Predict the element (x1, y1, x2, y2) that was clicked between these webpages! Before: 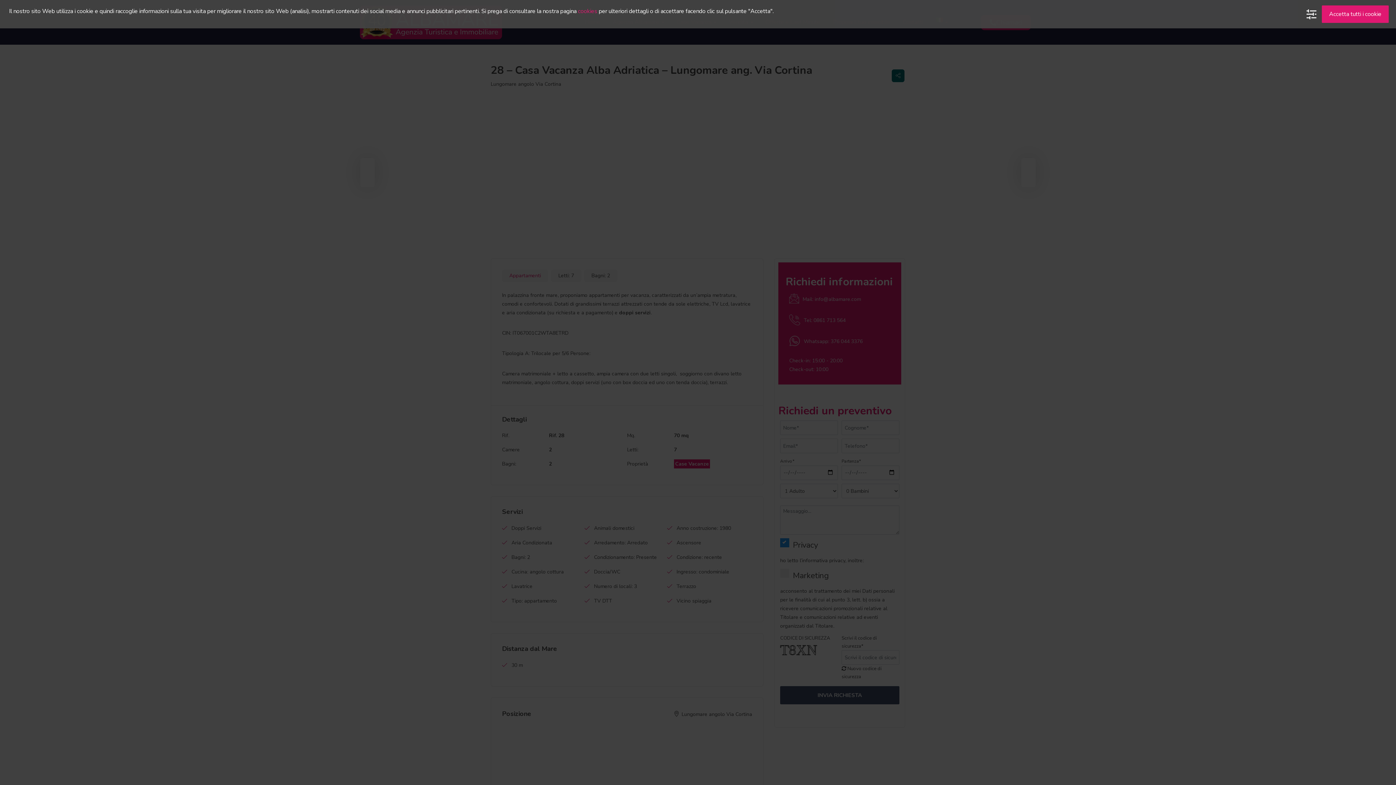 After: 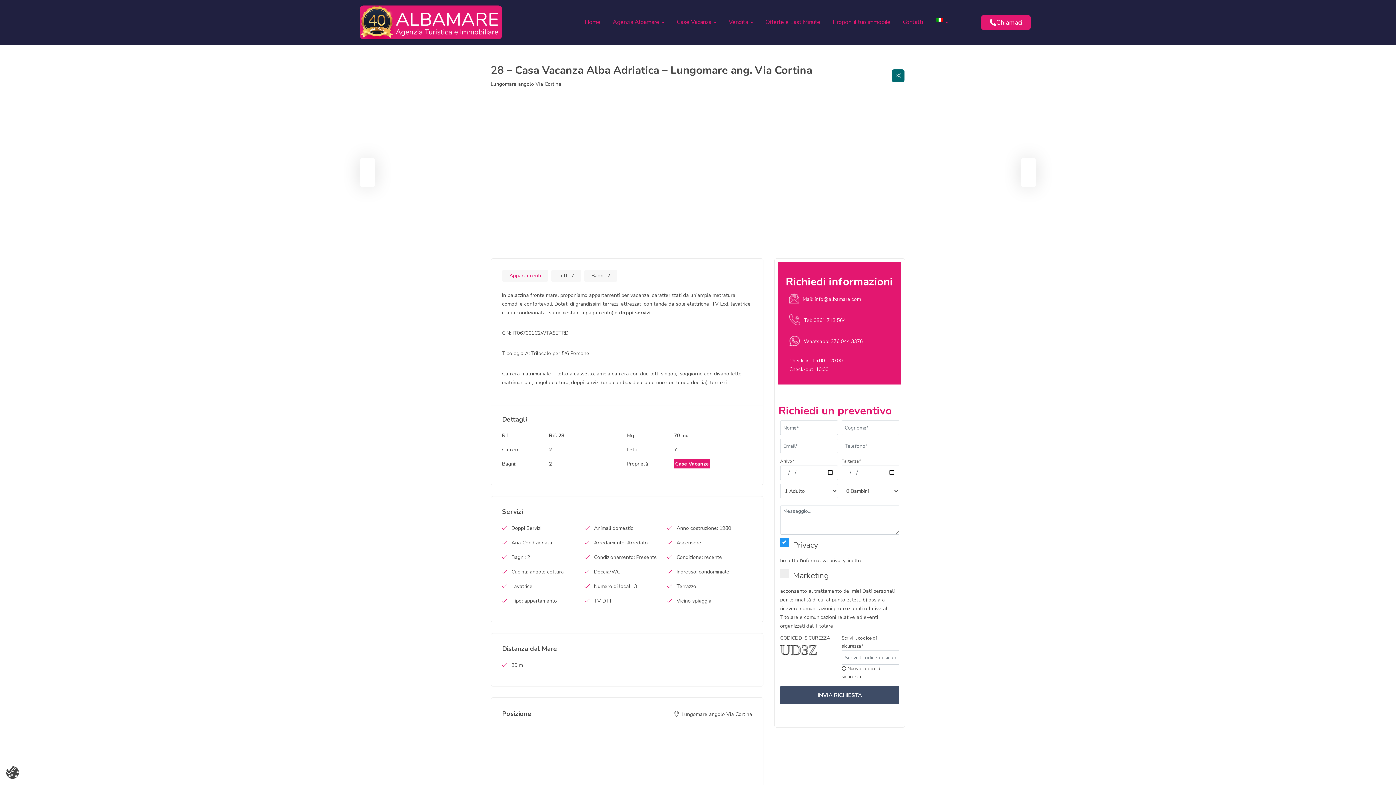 Action: label: Accetta tutti i cookie bbox: (1322, 5, 1389, 22)